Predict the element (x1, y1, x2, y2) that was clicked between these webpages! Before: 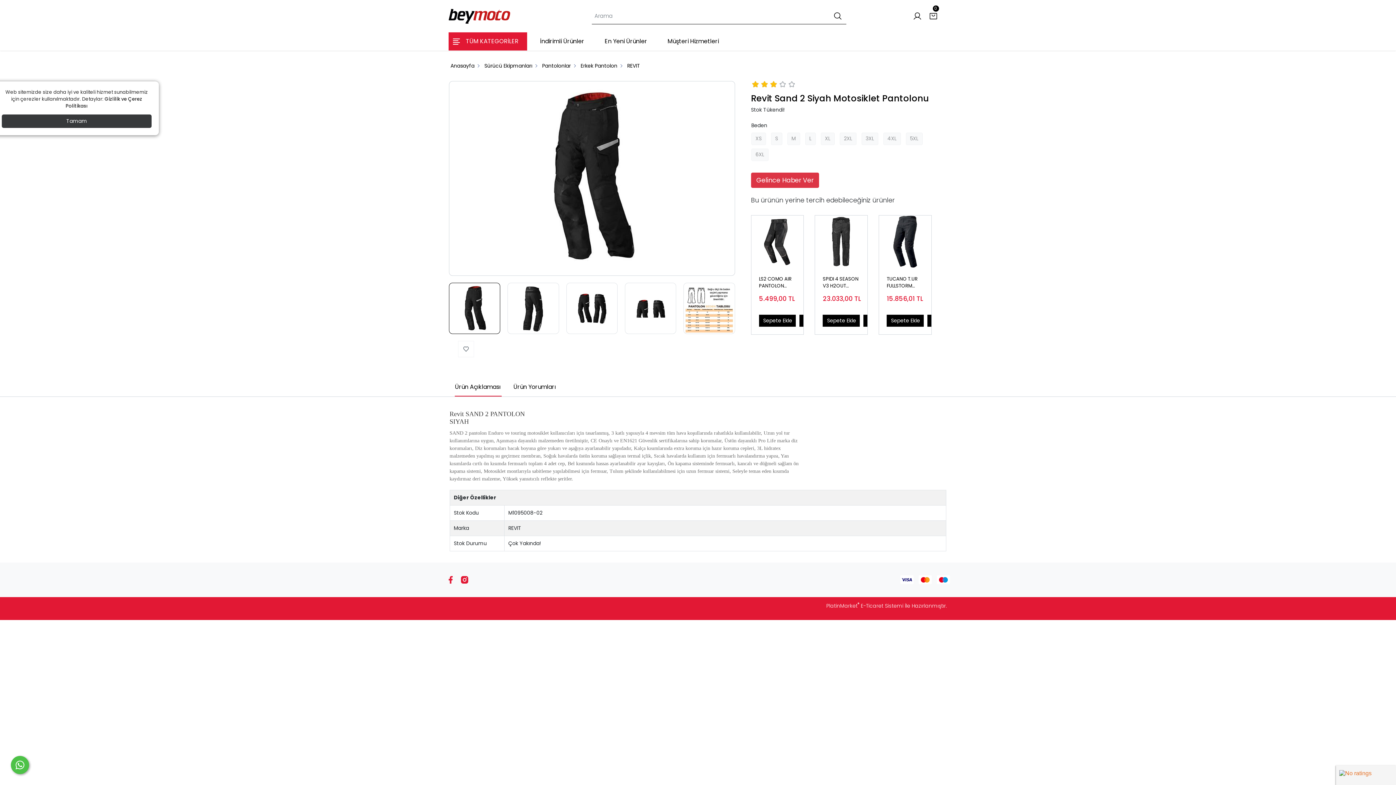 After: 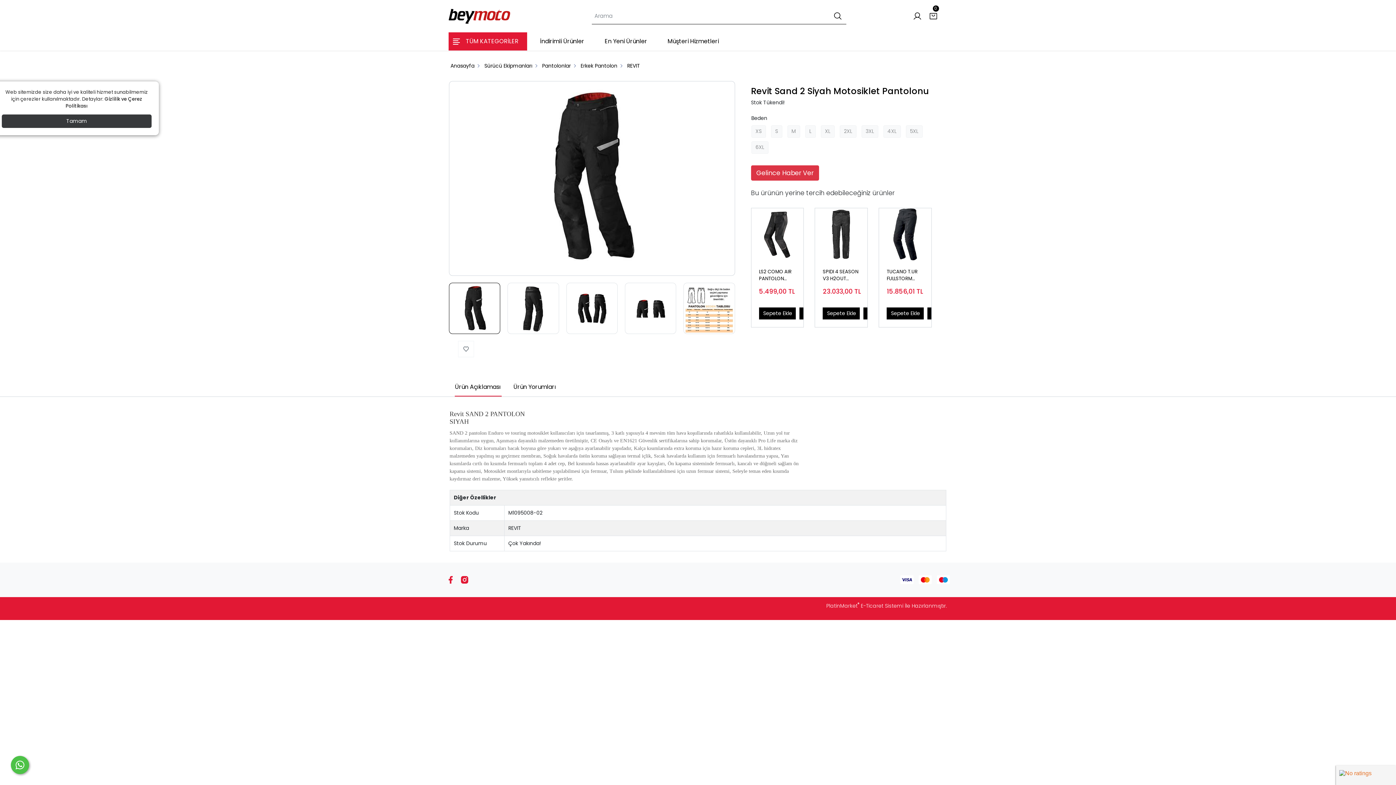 Action: bbox: (751, 81, 760, 89)